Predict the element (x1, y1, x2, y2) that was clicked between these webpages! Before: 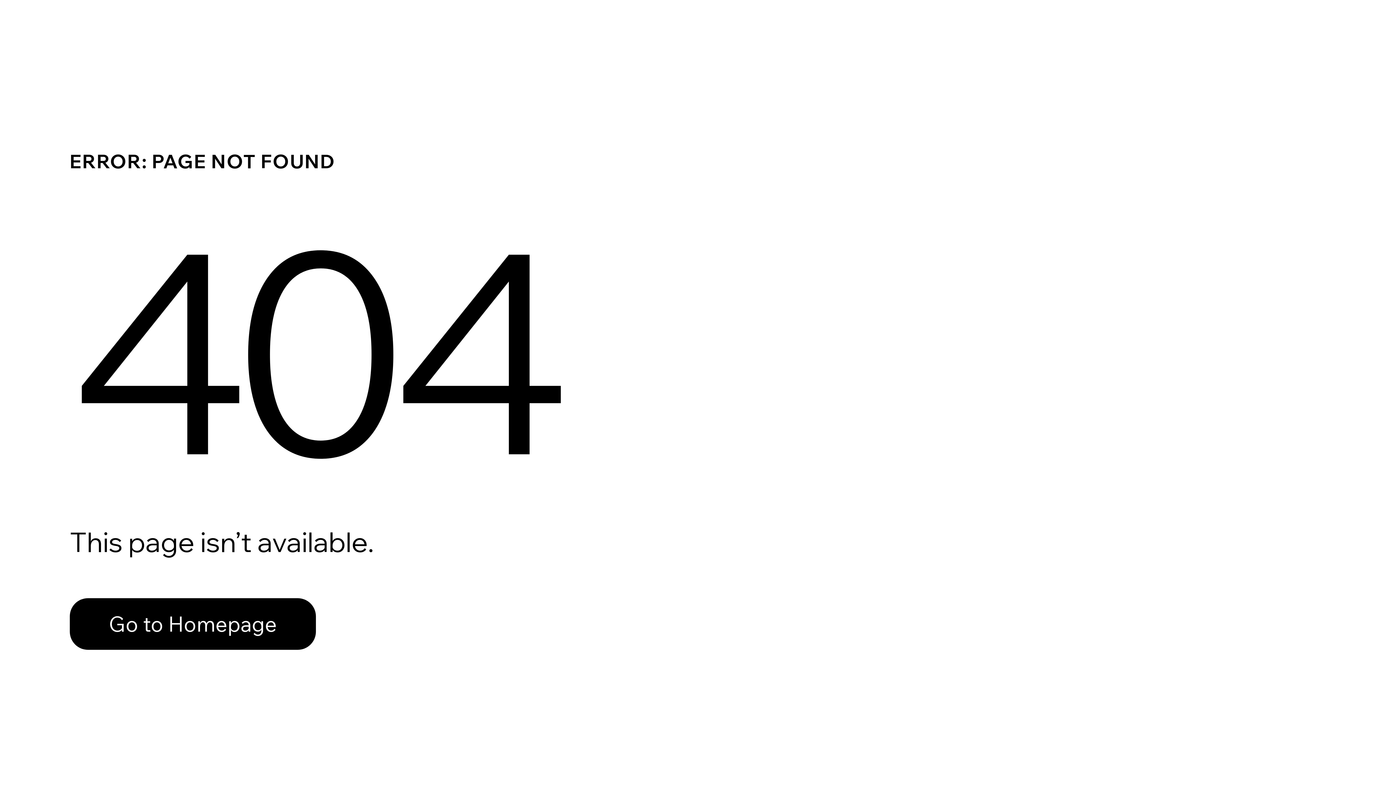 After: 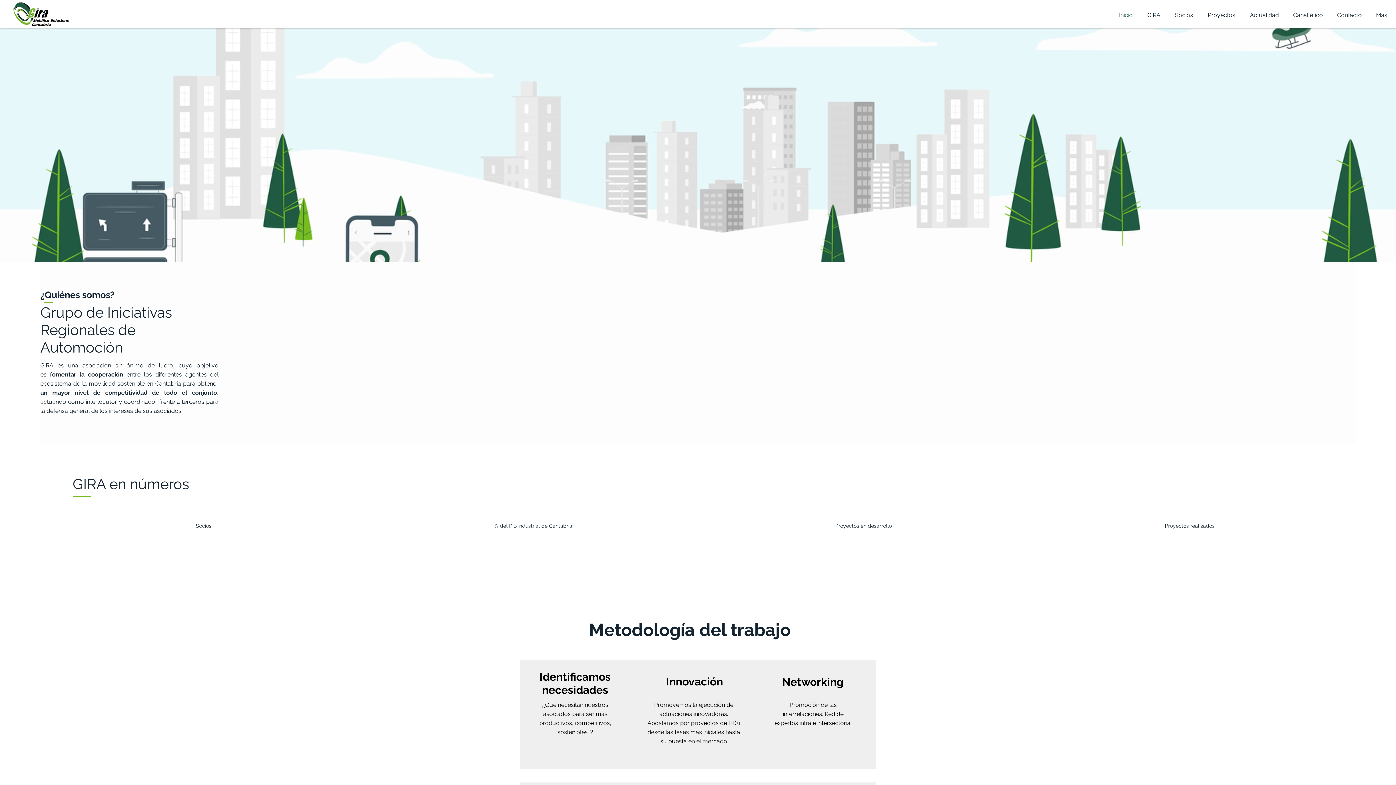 Action: label: Go to Homepage bbox: (69, 582, 768, 659)